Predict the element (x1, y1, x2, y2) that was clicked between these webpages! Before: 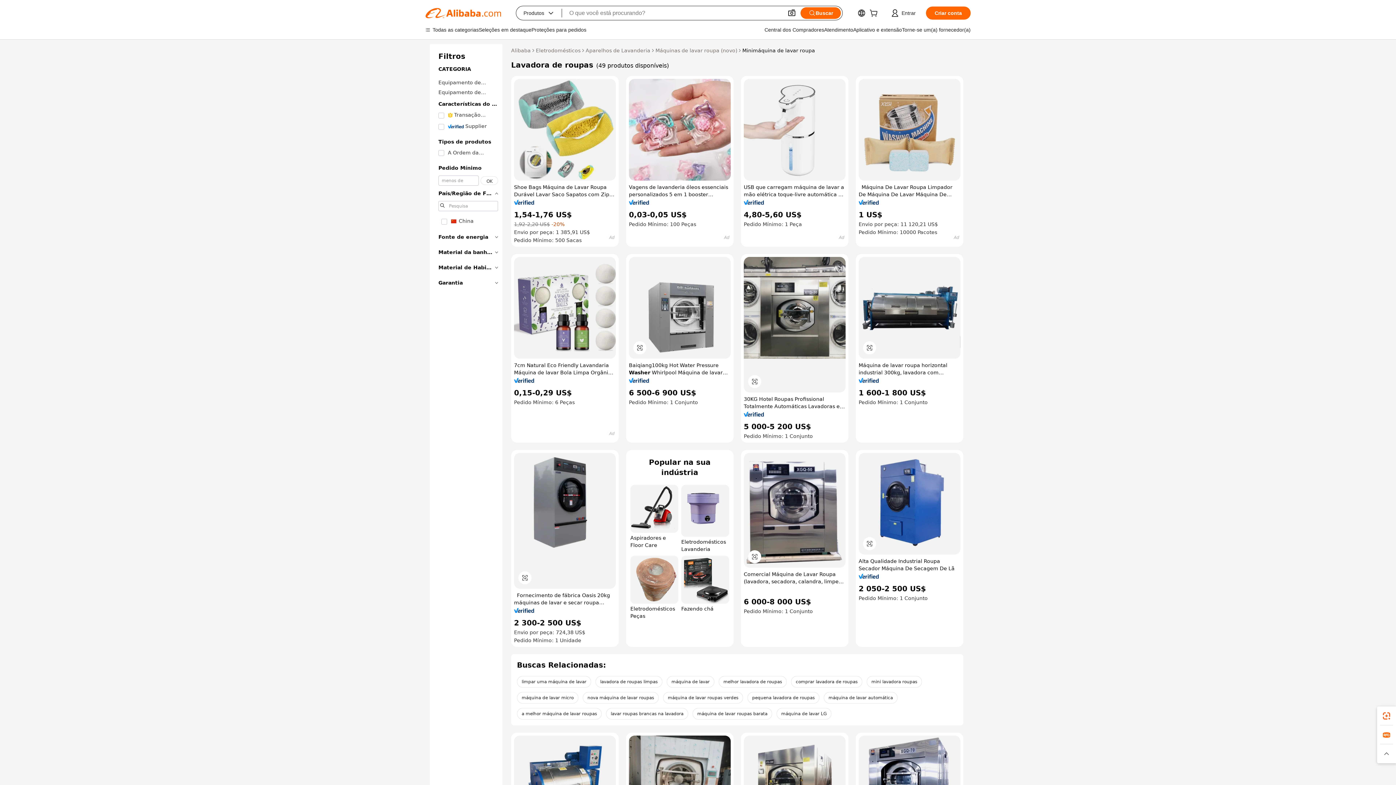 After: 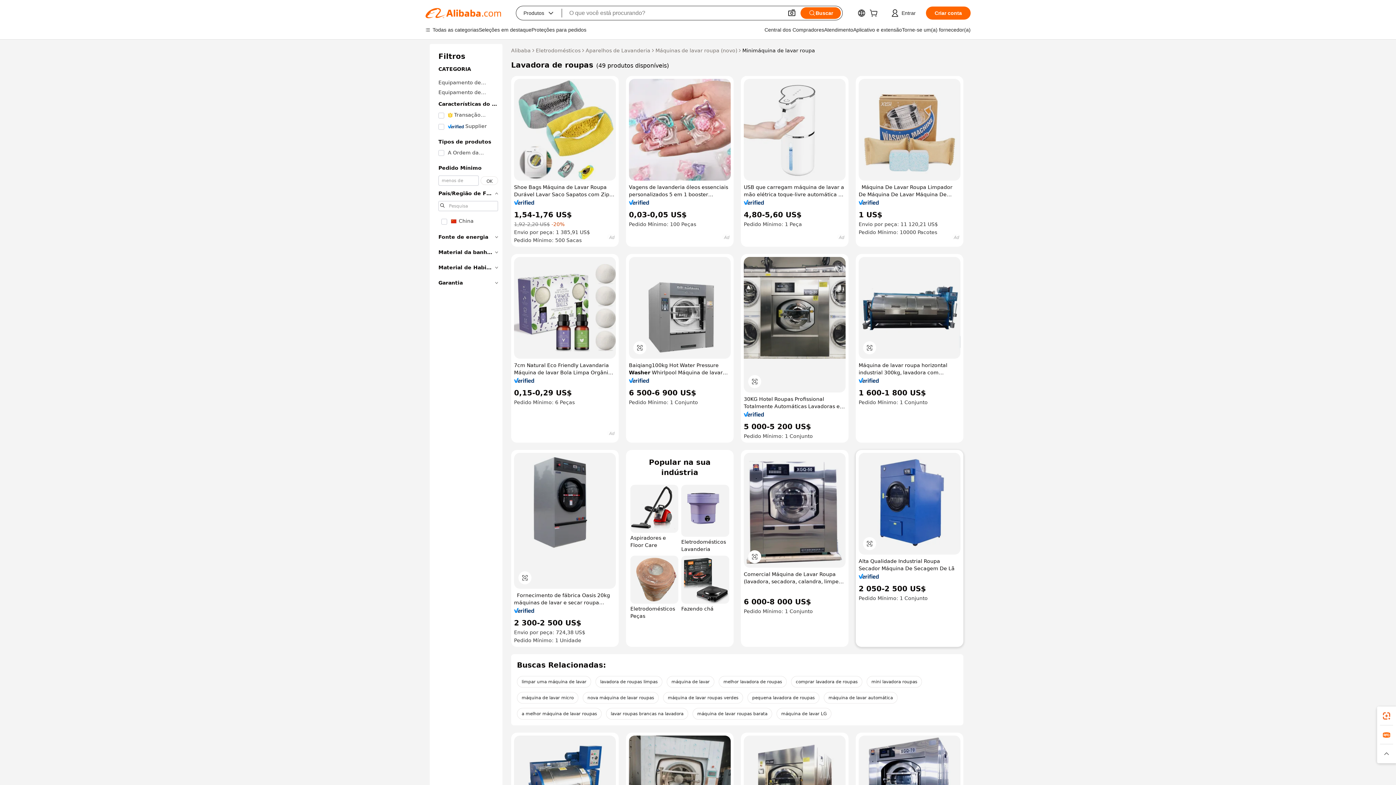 Action: bbox: (858, 574, 879, 579)